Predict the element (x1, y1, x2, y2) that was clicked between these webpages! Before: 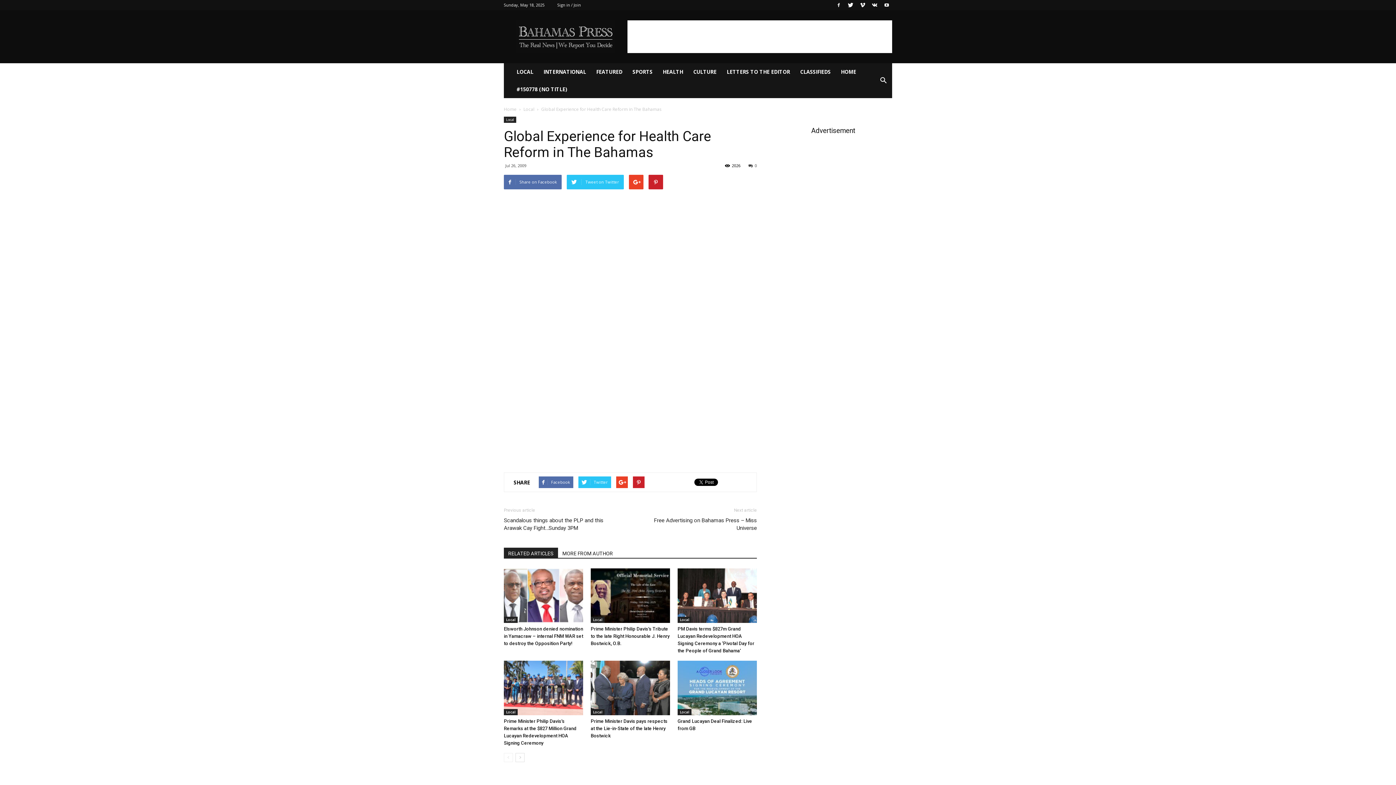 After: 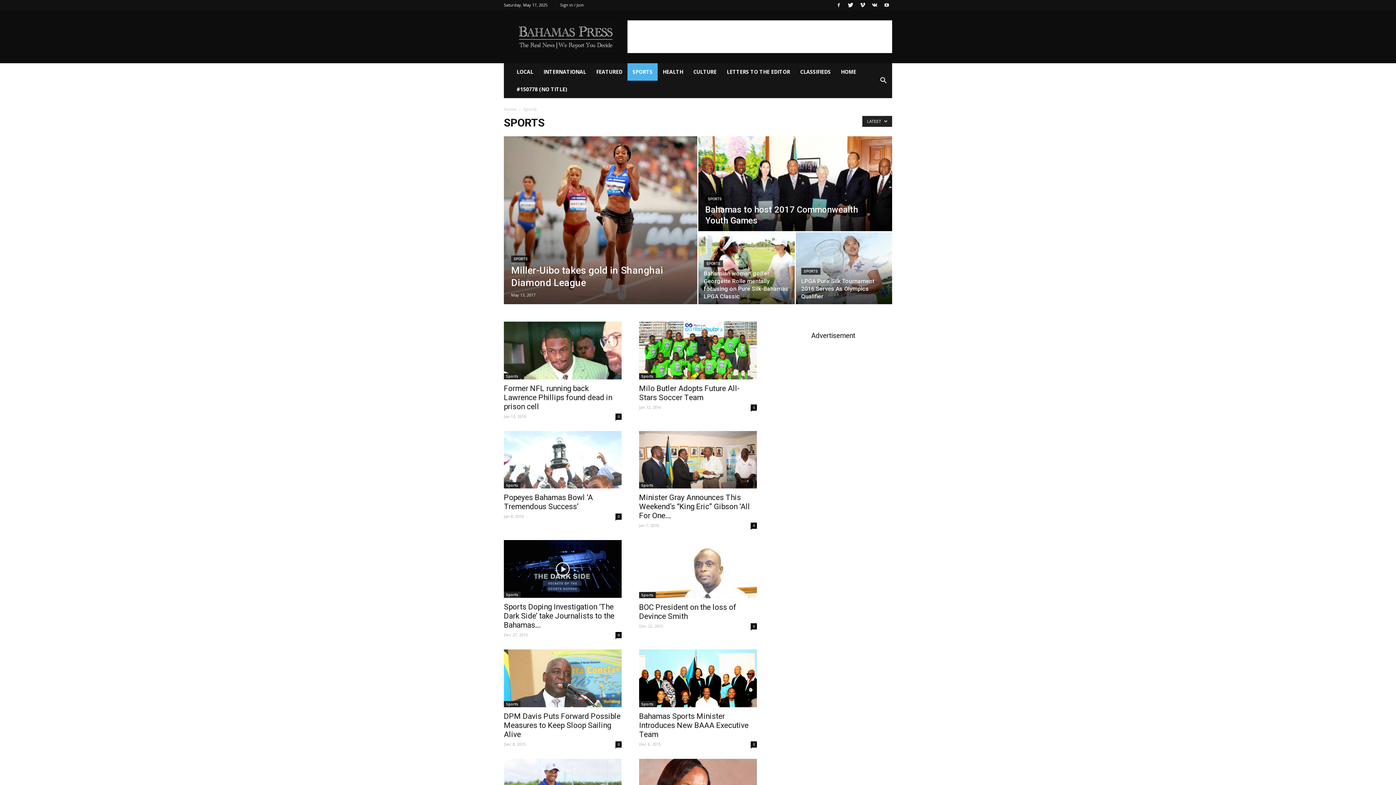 Action: bbox: (627, 63, 657, 80) label: SPORTS